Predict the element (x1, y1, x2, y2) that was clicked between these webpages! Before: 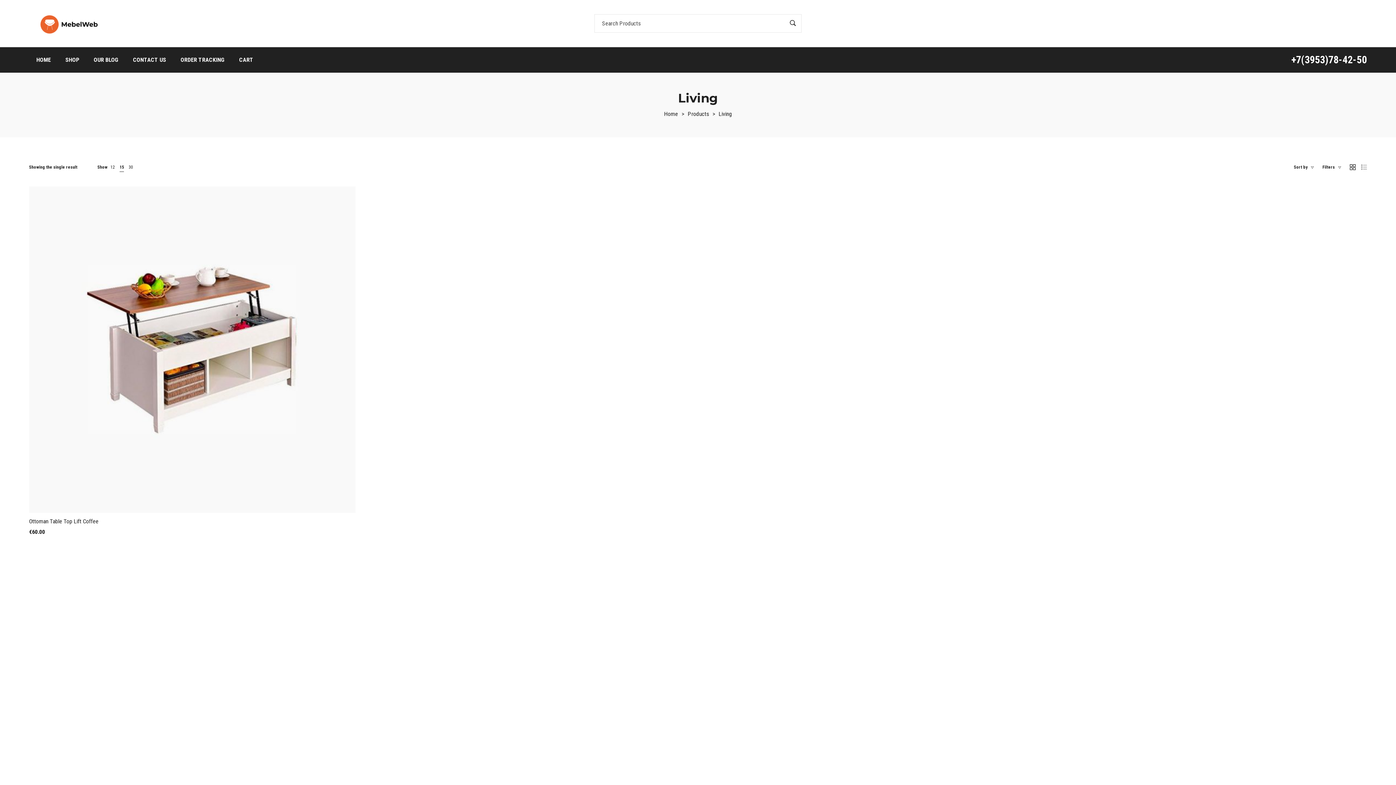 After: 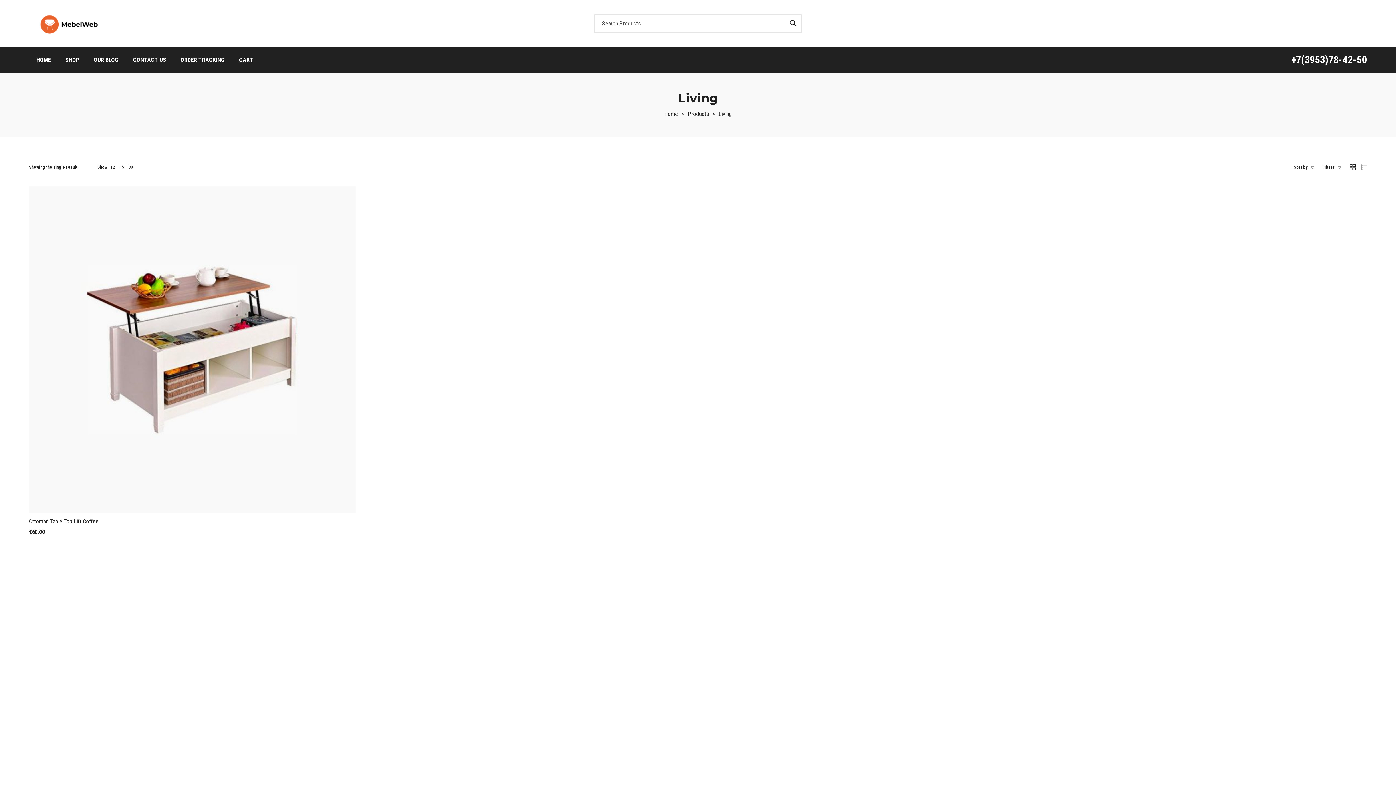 Action: label: 15 bbox: (119, 164, 124, 169)